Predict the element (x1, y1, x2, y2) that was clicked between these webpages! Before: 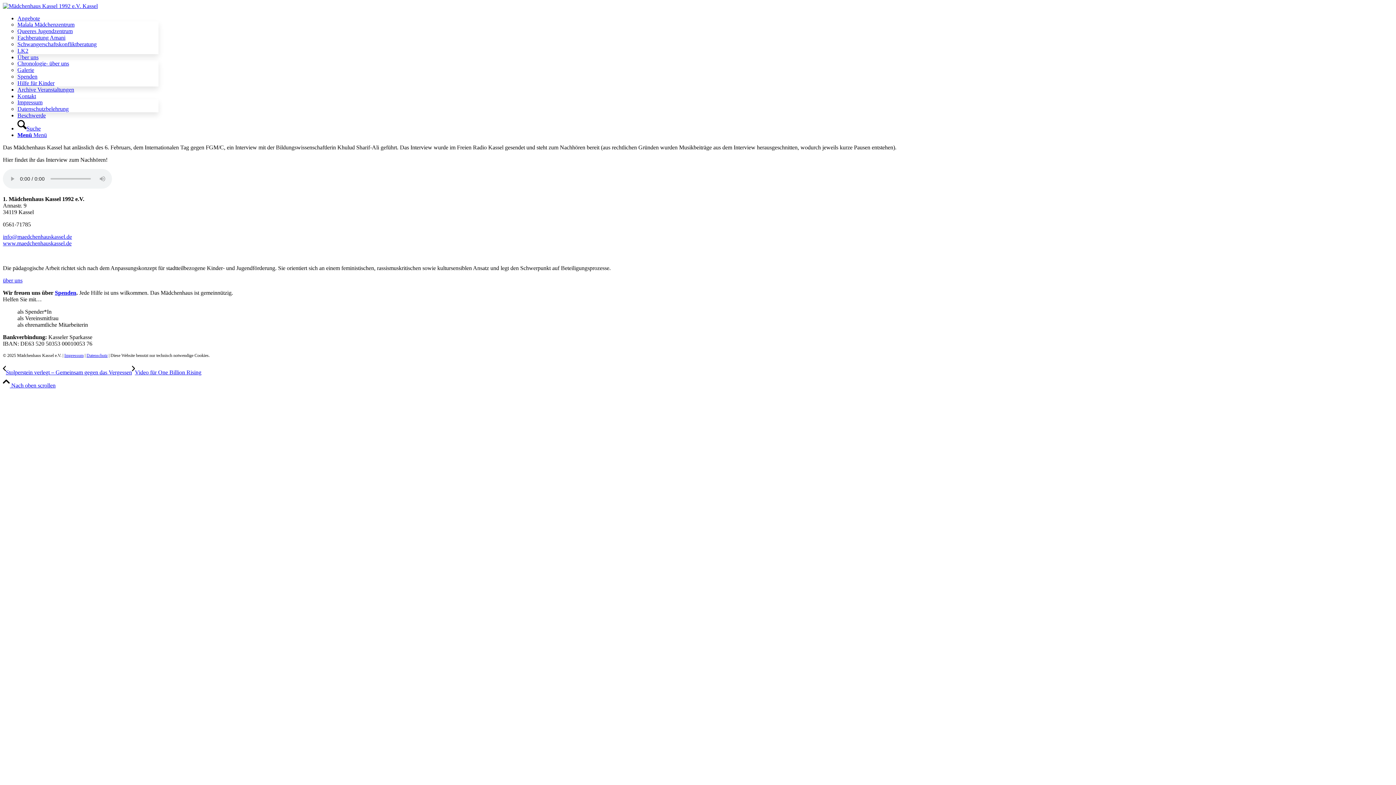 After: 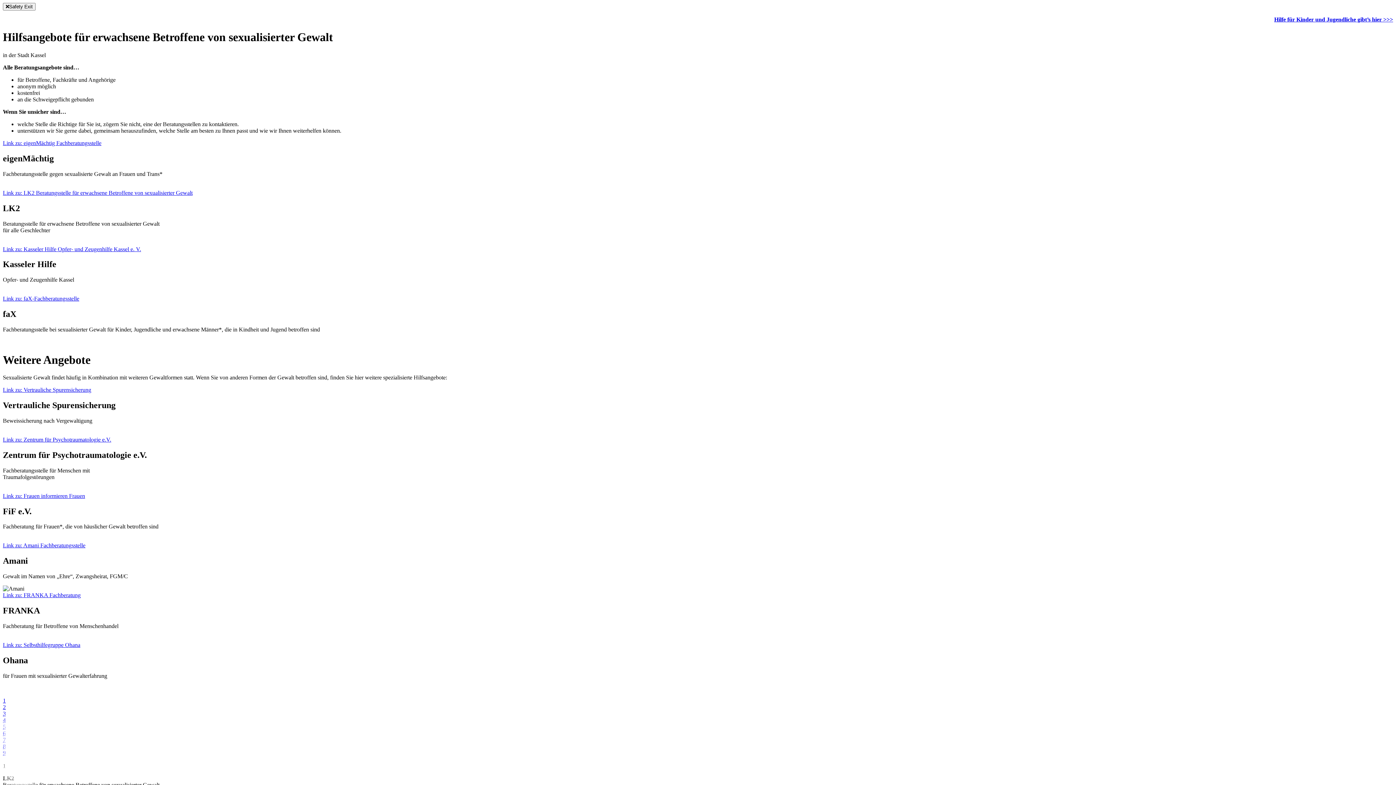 Action: label: LK2 bbox: (17, 47, 28, 53)